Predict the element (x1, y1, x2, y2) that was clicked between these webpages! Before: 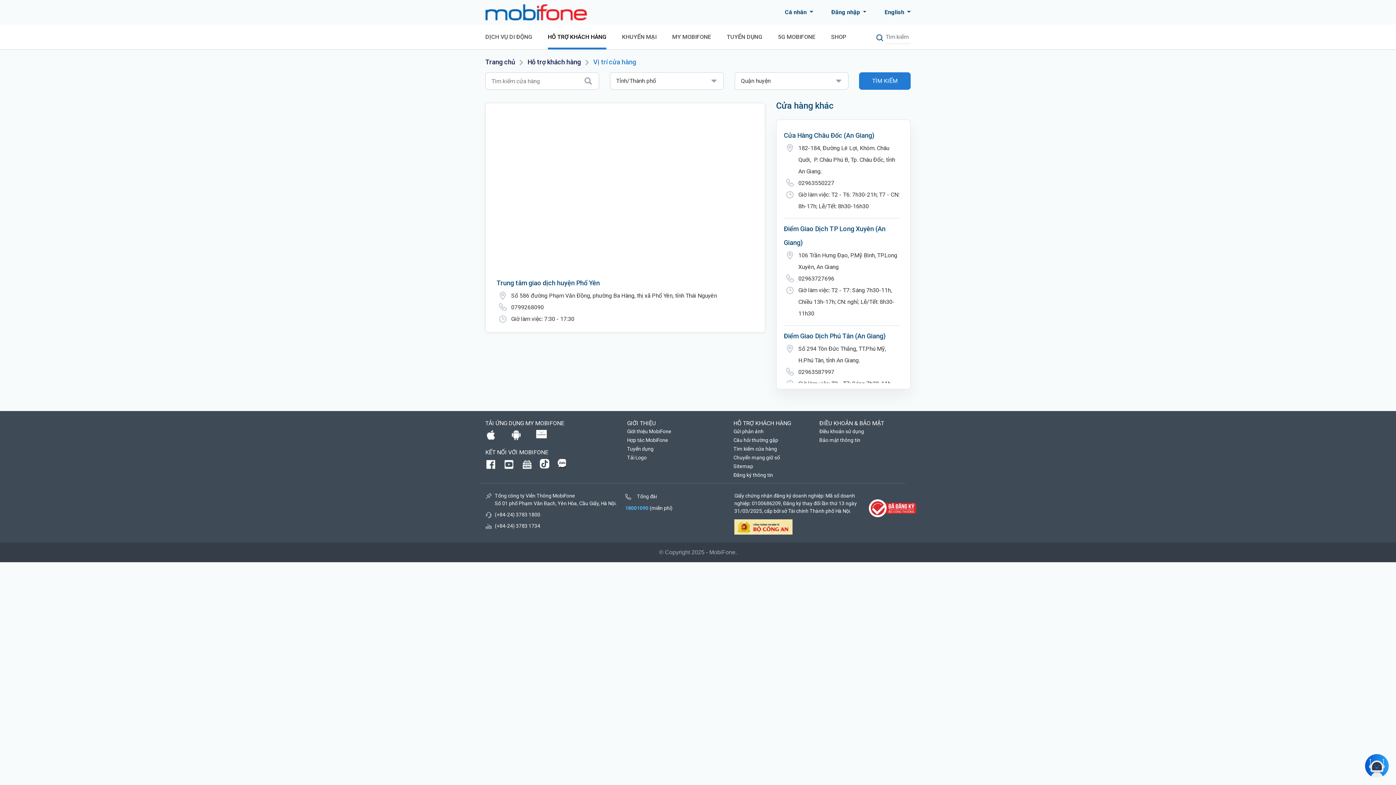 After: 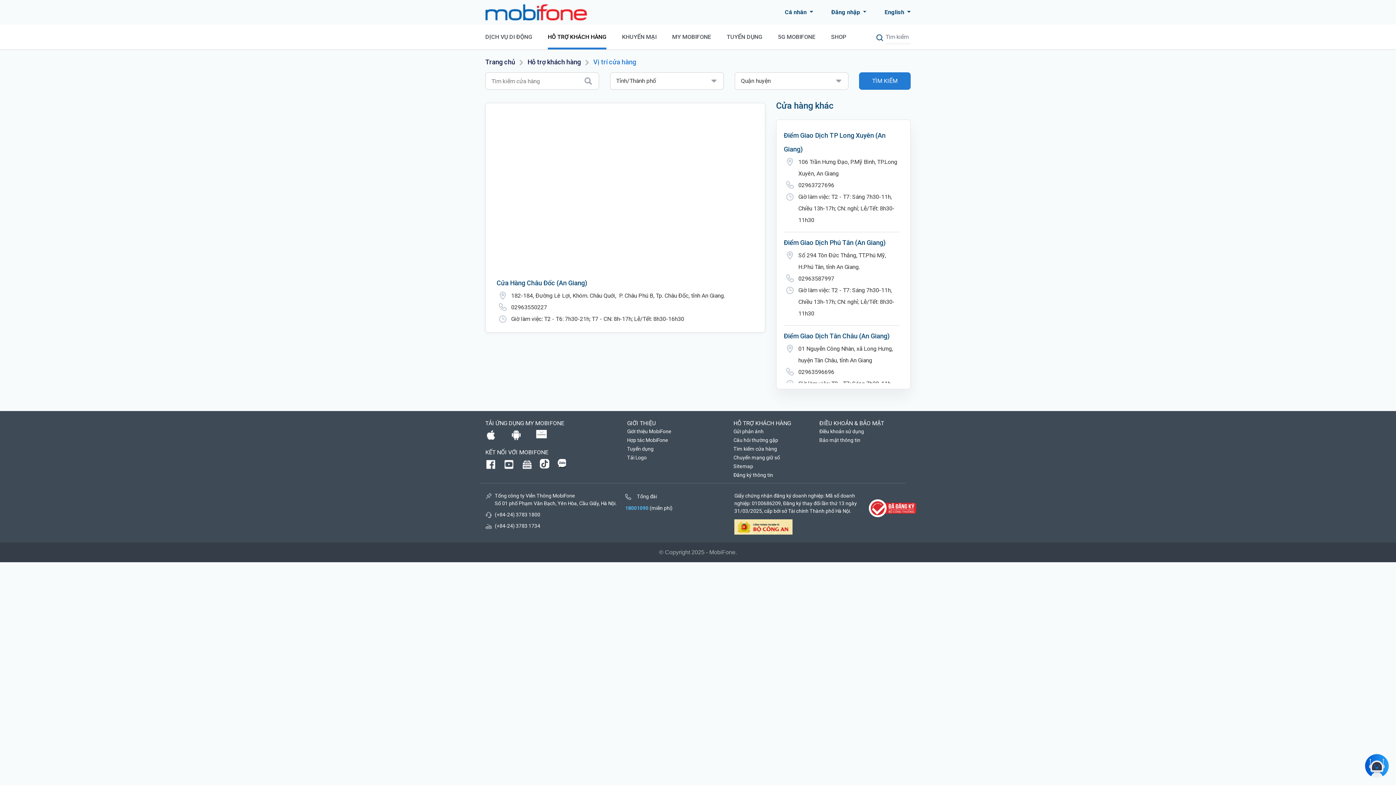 Action: bbox: (859, 72, 910, 89) label: TÌM KIẾM